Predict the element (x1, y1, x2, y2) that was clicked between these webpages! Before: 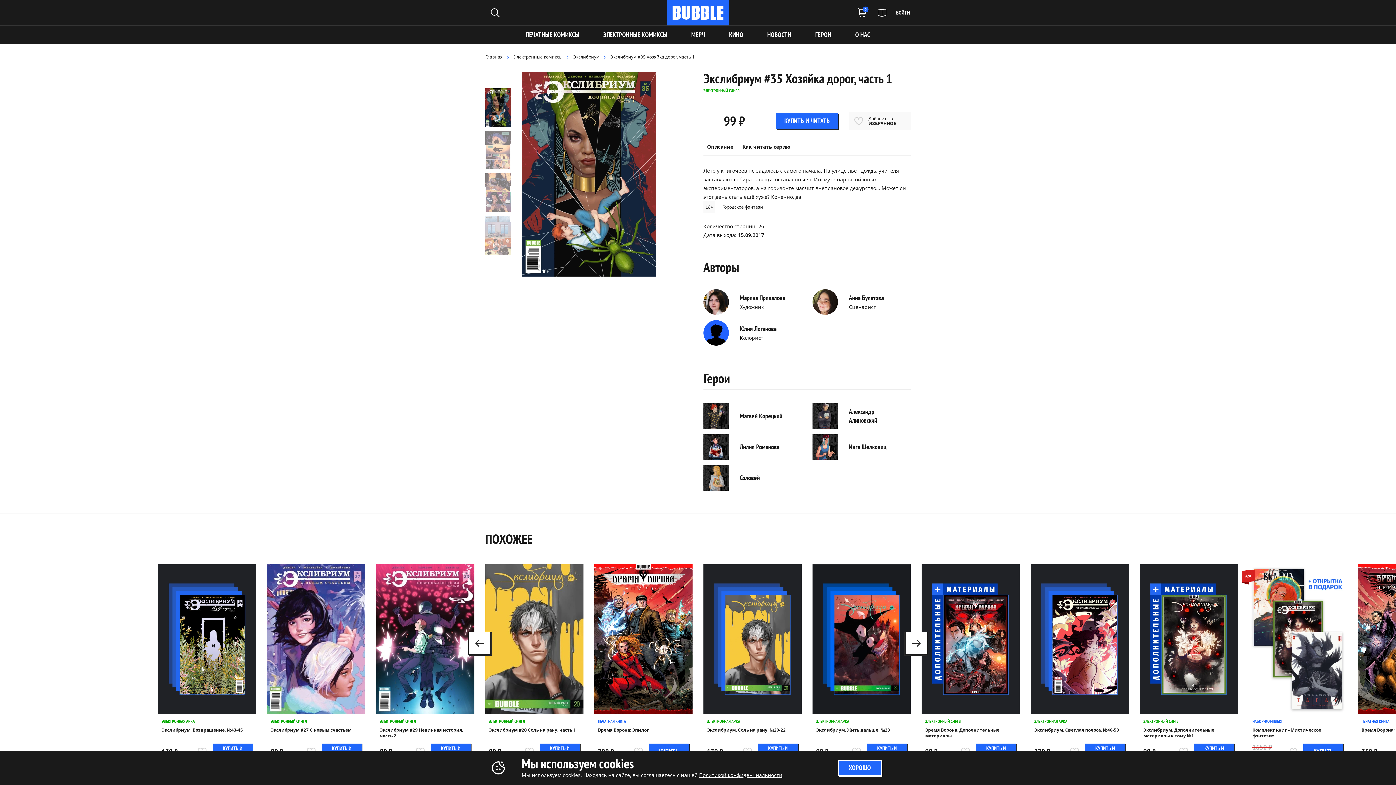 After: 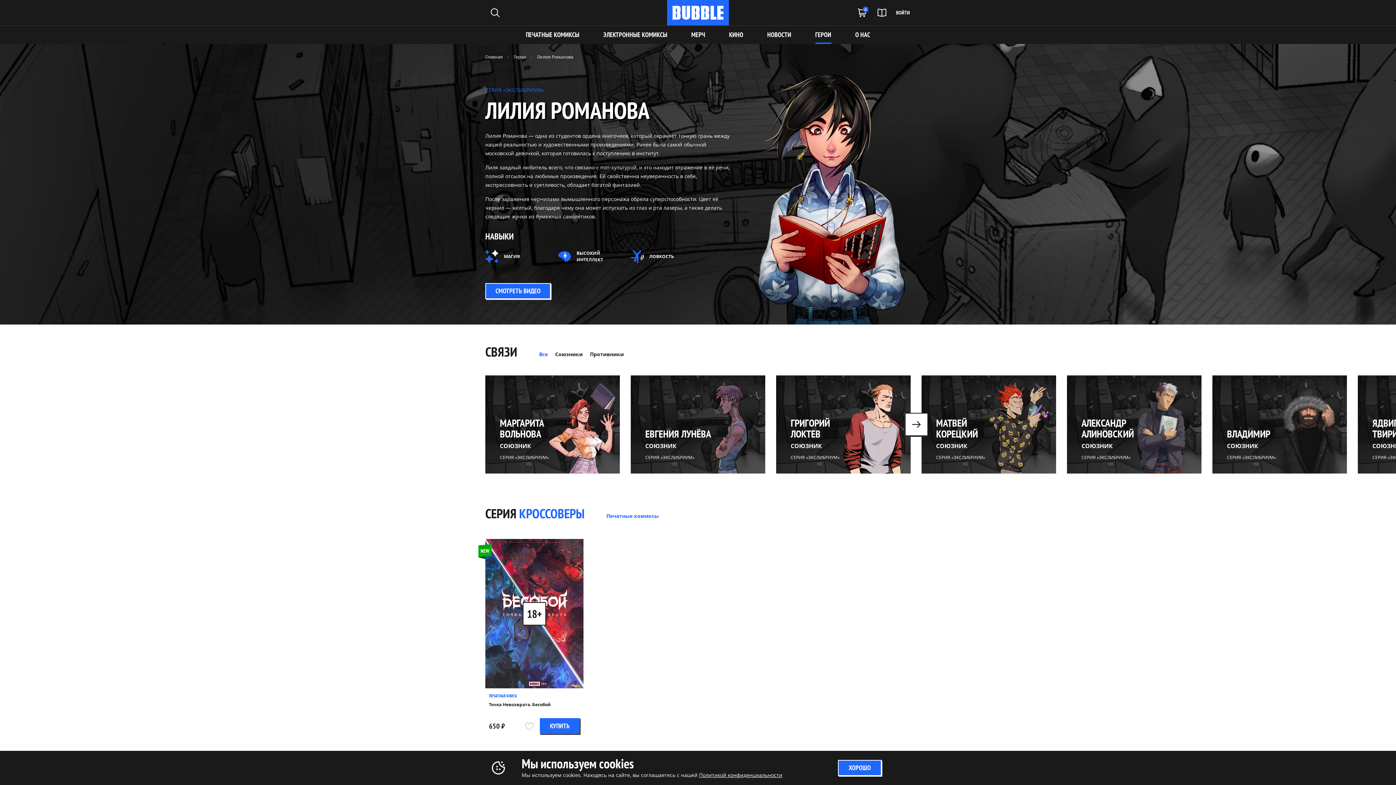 Action: label: Лилия Романова bbox: (703, 431, 801, 462)